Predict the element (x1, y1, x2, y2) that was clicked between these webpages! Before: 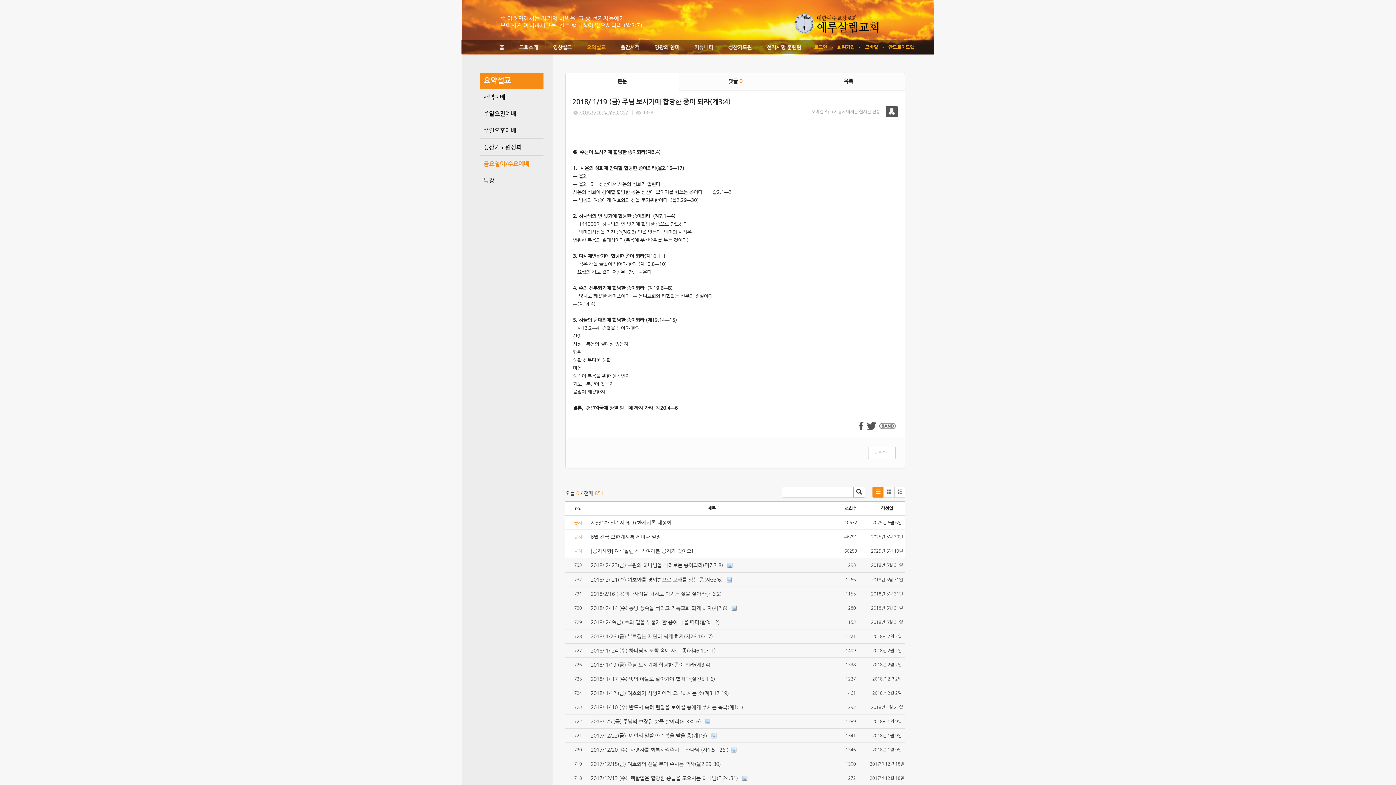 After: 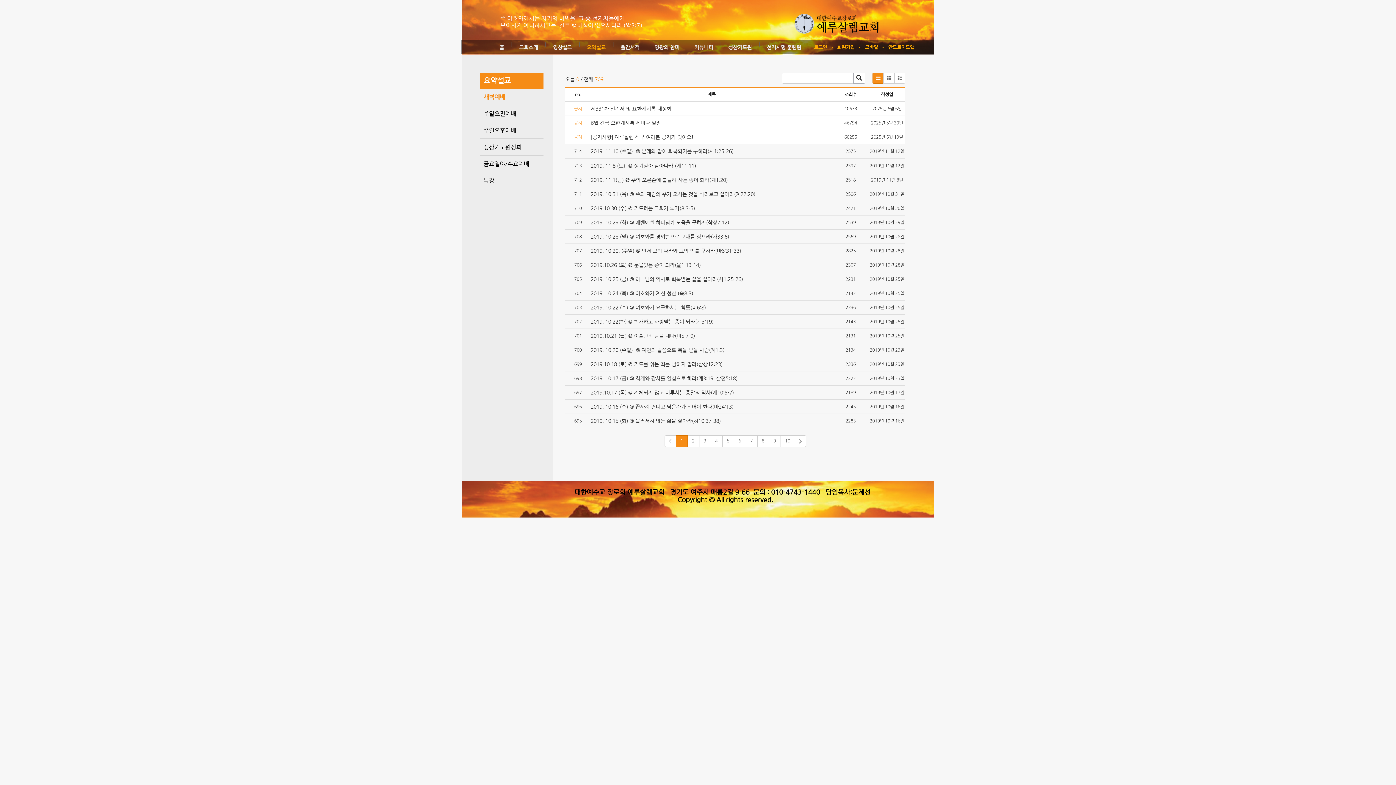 Action: label: 새벽예배 bbox: (480, 88, 543, 105)